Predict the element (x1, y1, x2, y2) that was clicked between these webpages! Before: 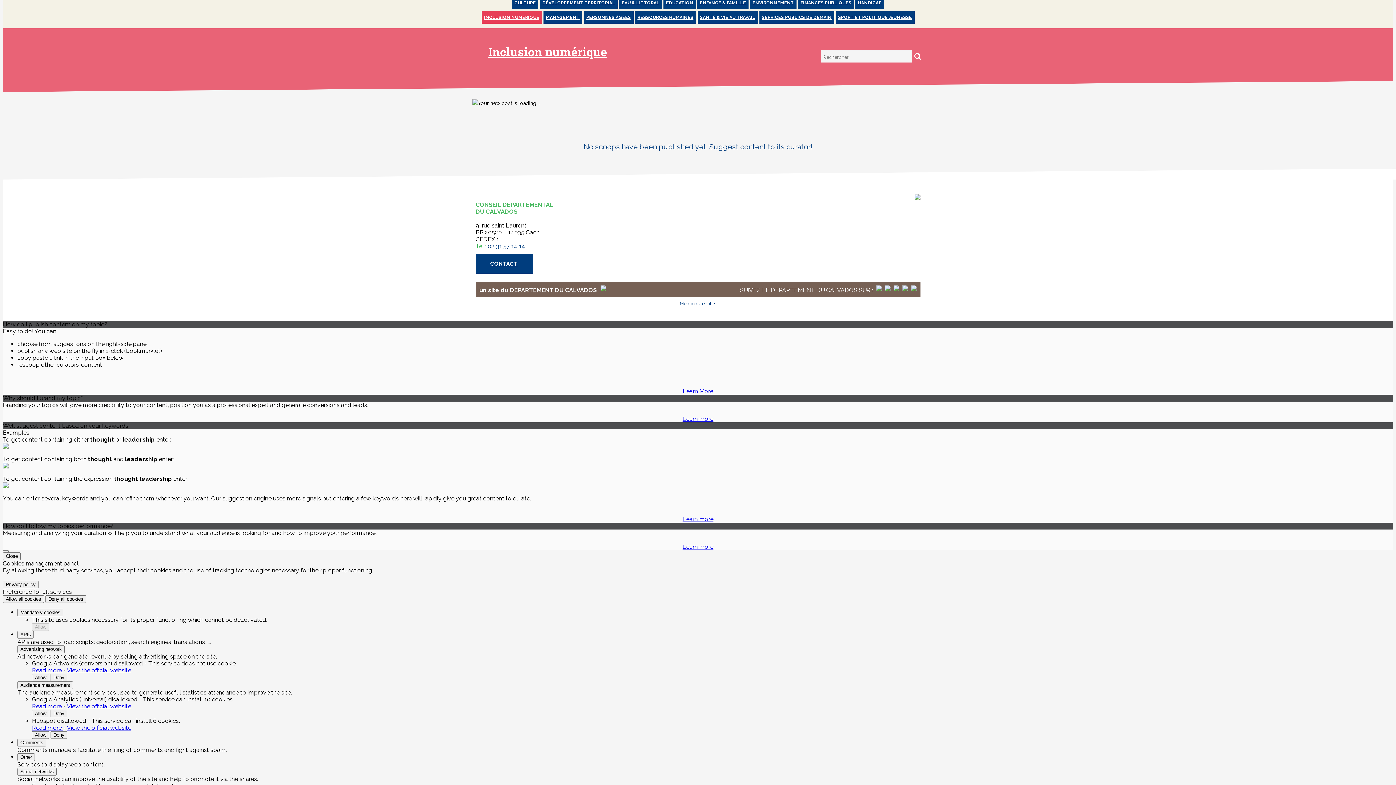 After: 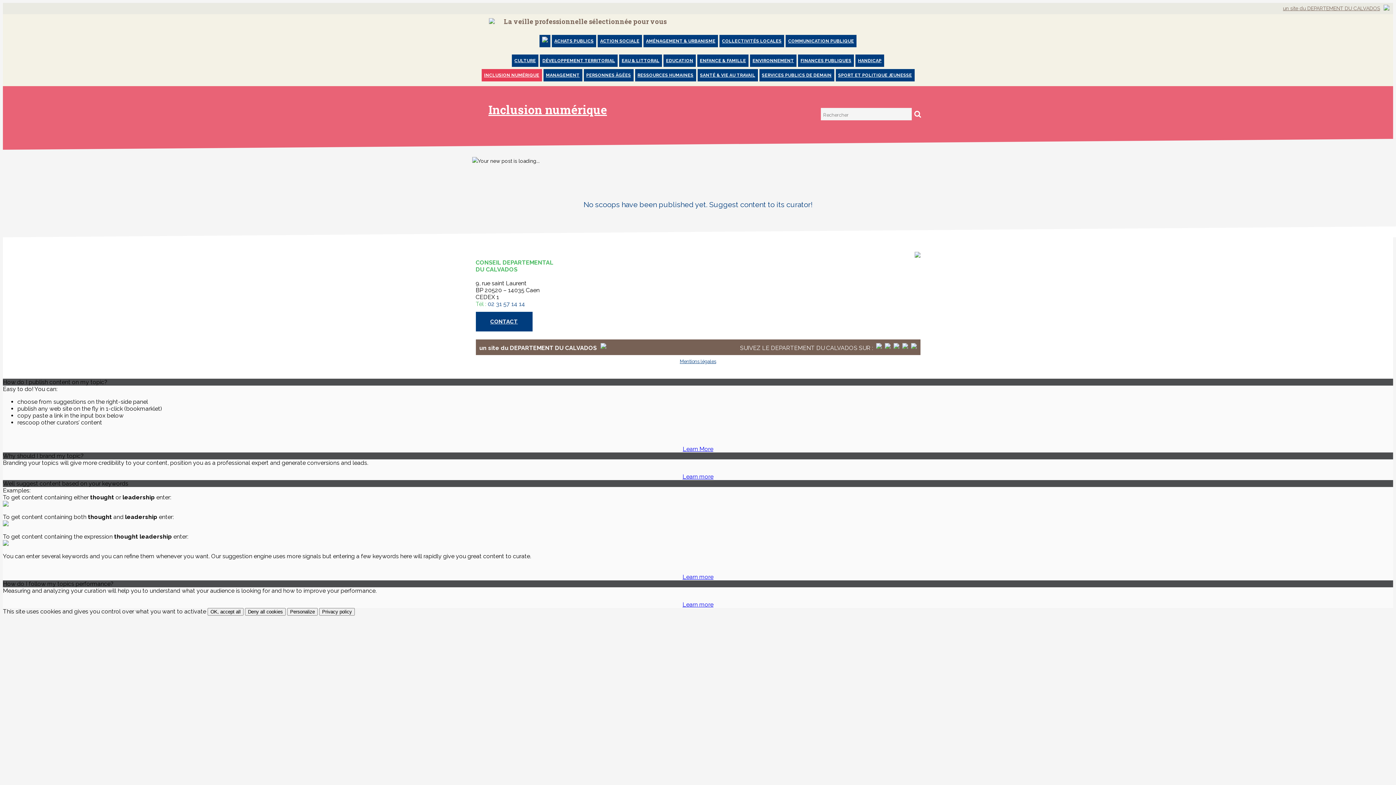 Action: bbox: (2, 552, 20, 560) label: Close